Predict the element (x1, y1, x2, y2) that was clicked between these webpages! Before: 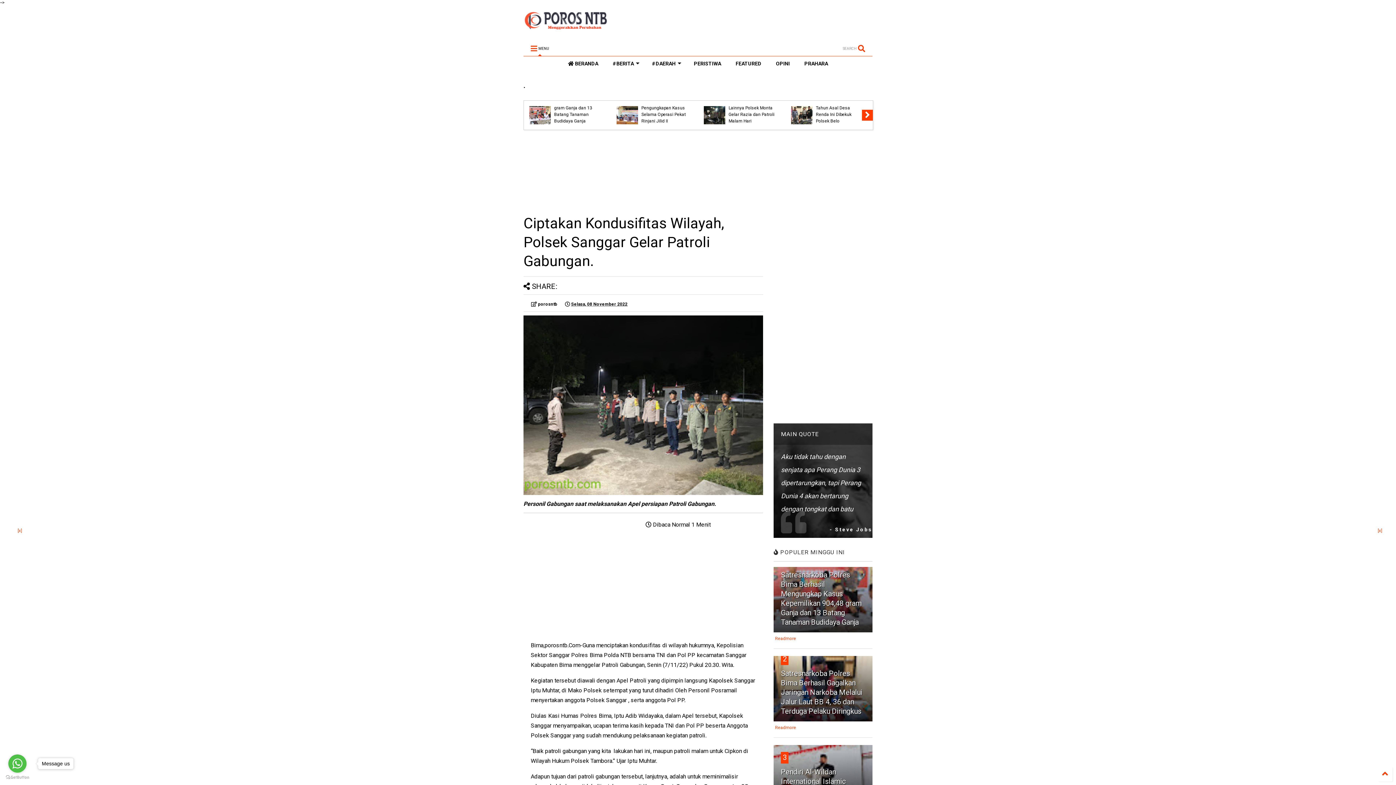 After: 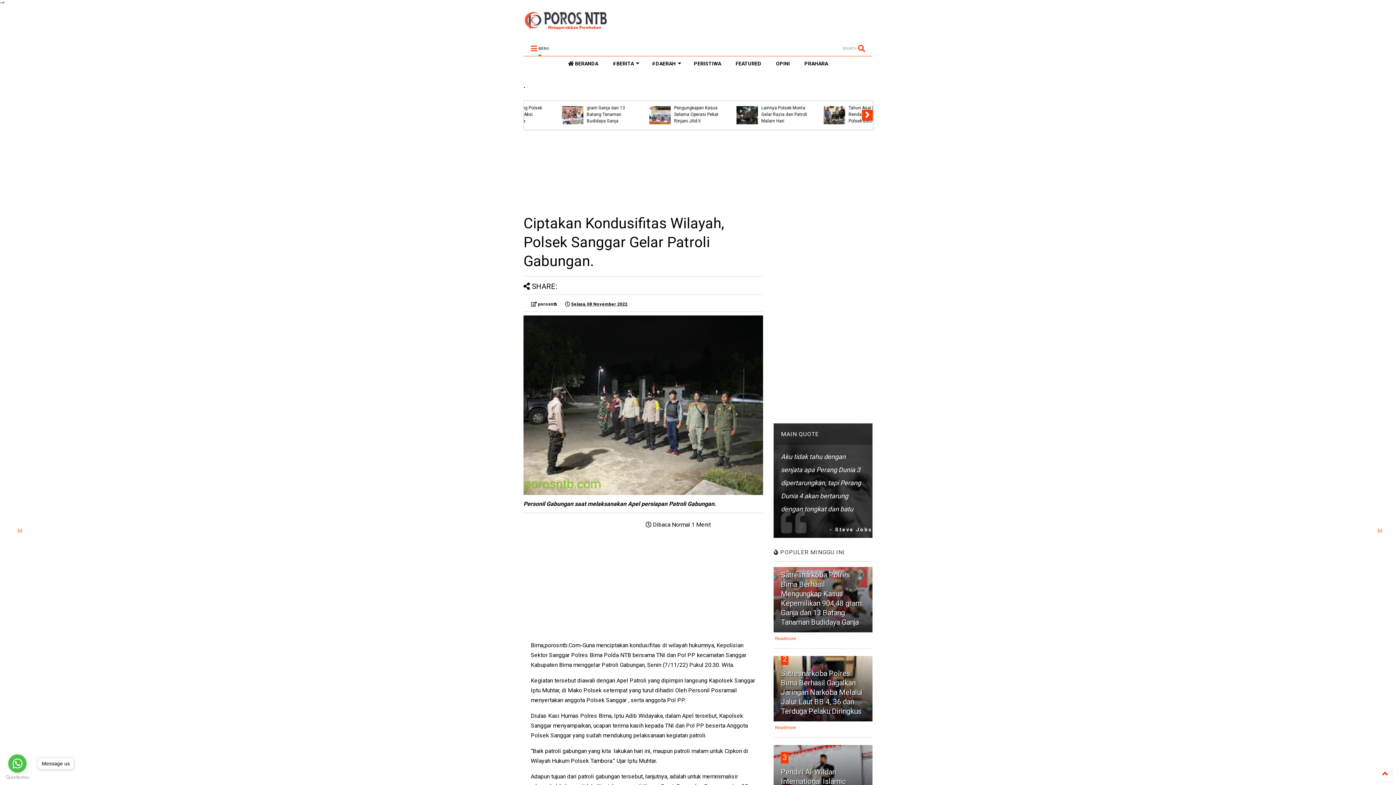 Action: bbox: (13, 526, 17, 533)